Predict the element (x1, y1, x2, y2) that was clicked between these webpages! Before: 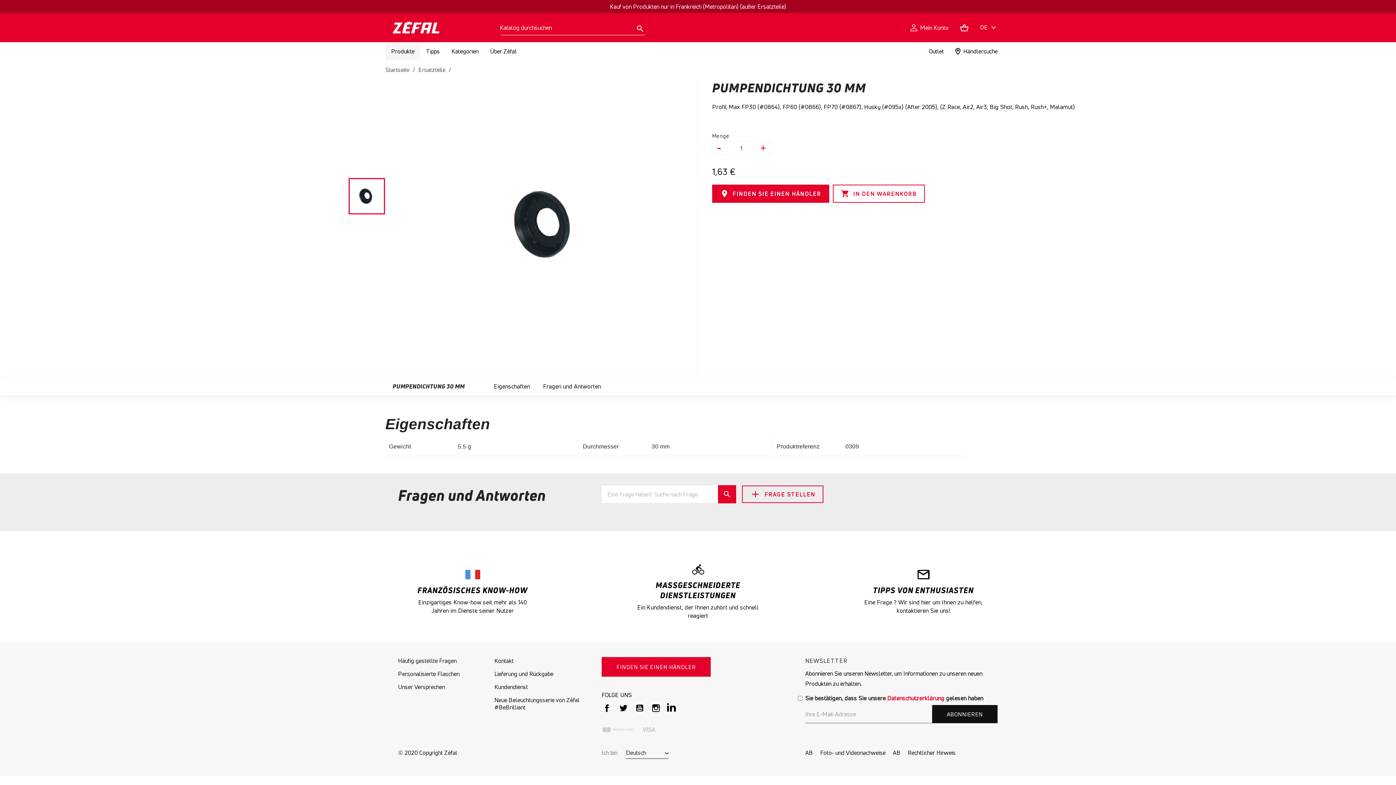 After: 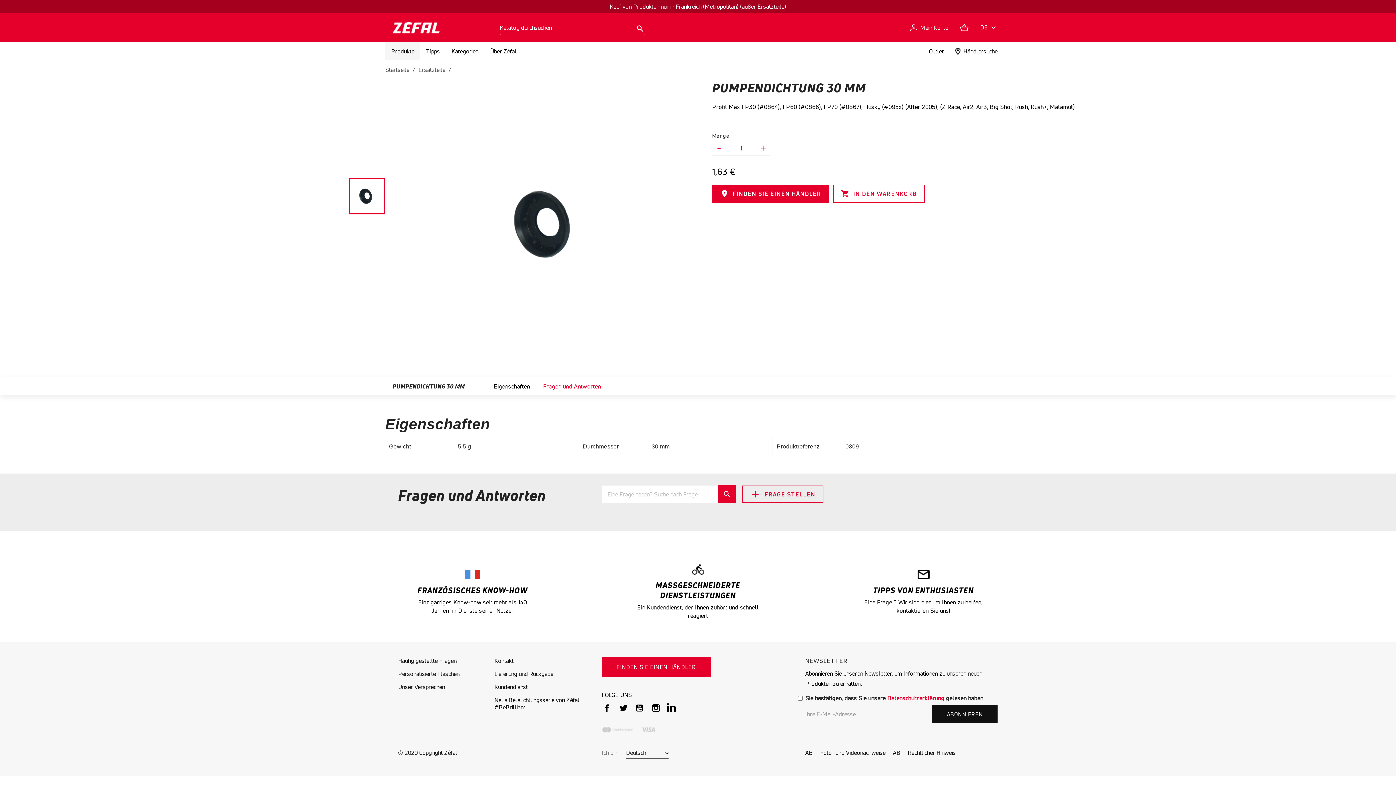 Action: bbox: (543, 377, 601, 395) label: Fragen und Antworten